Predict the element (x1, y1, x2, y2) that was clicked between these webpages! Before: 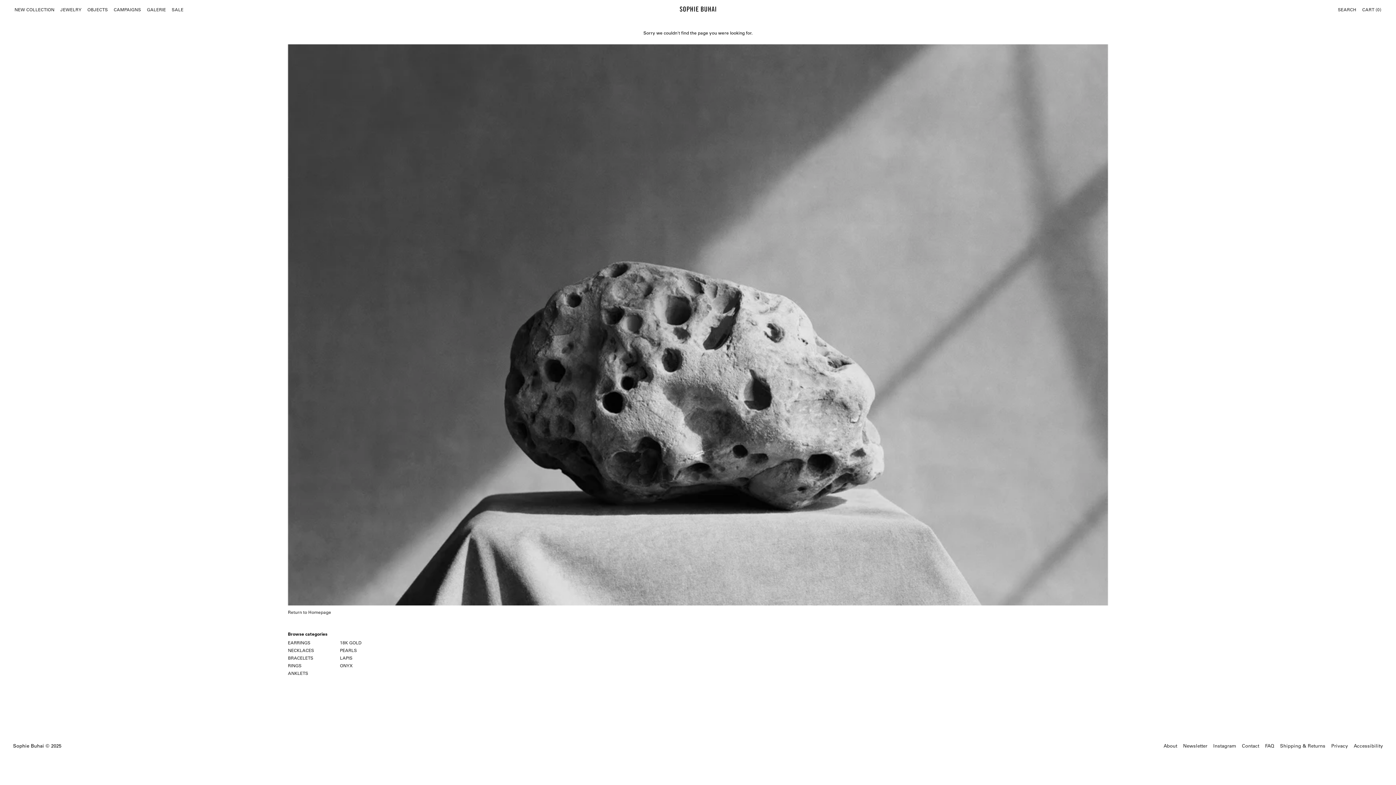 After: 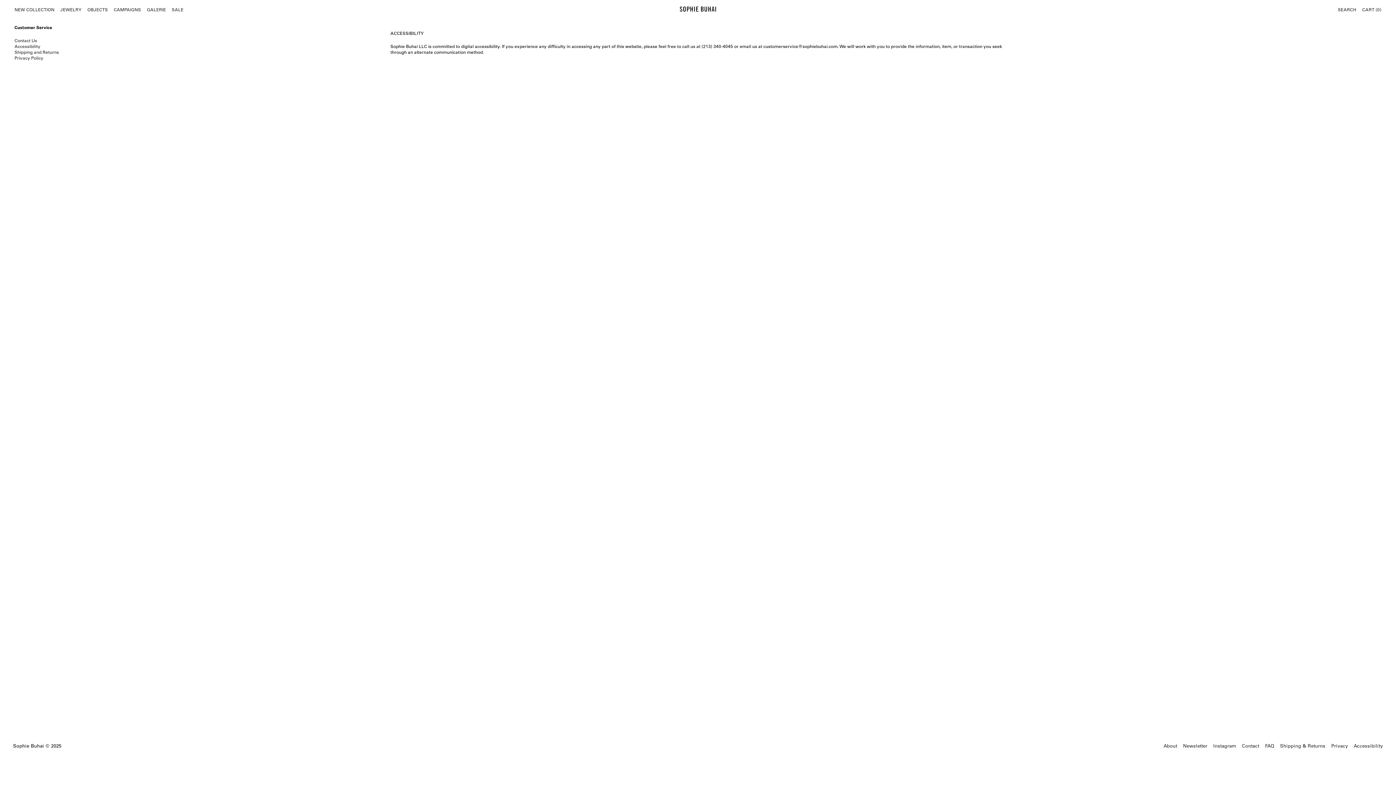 Action: bbox: (1354, 742, 1383, 749) label: Accessibility